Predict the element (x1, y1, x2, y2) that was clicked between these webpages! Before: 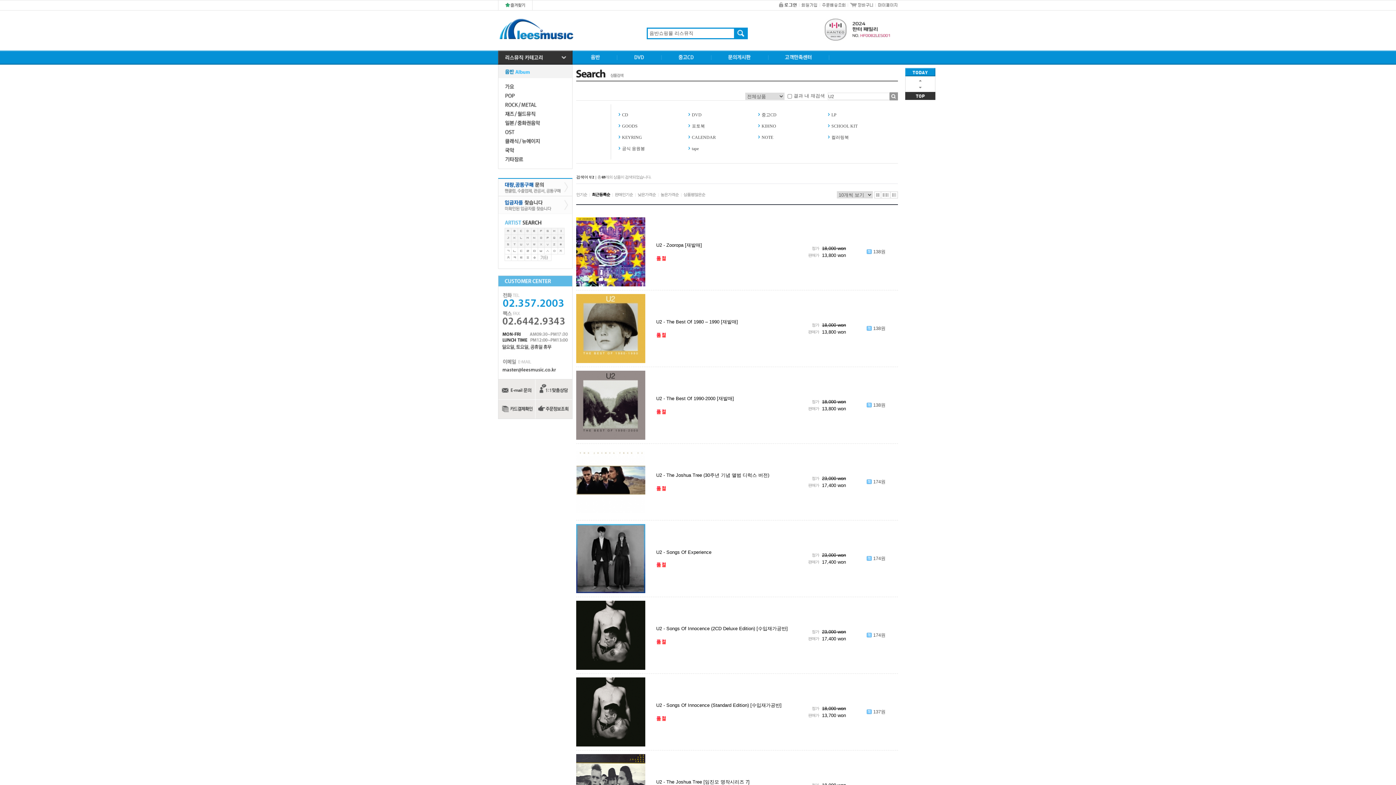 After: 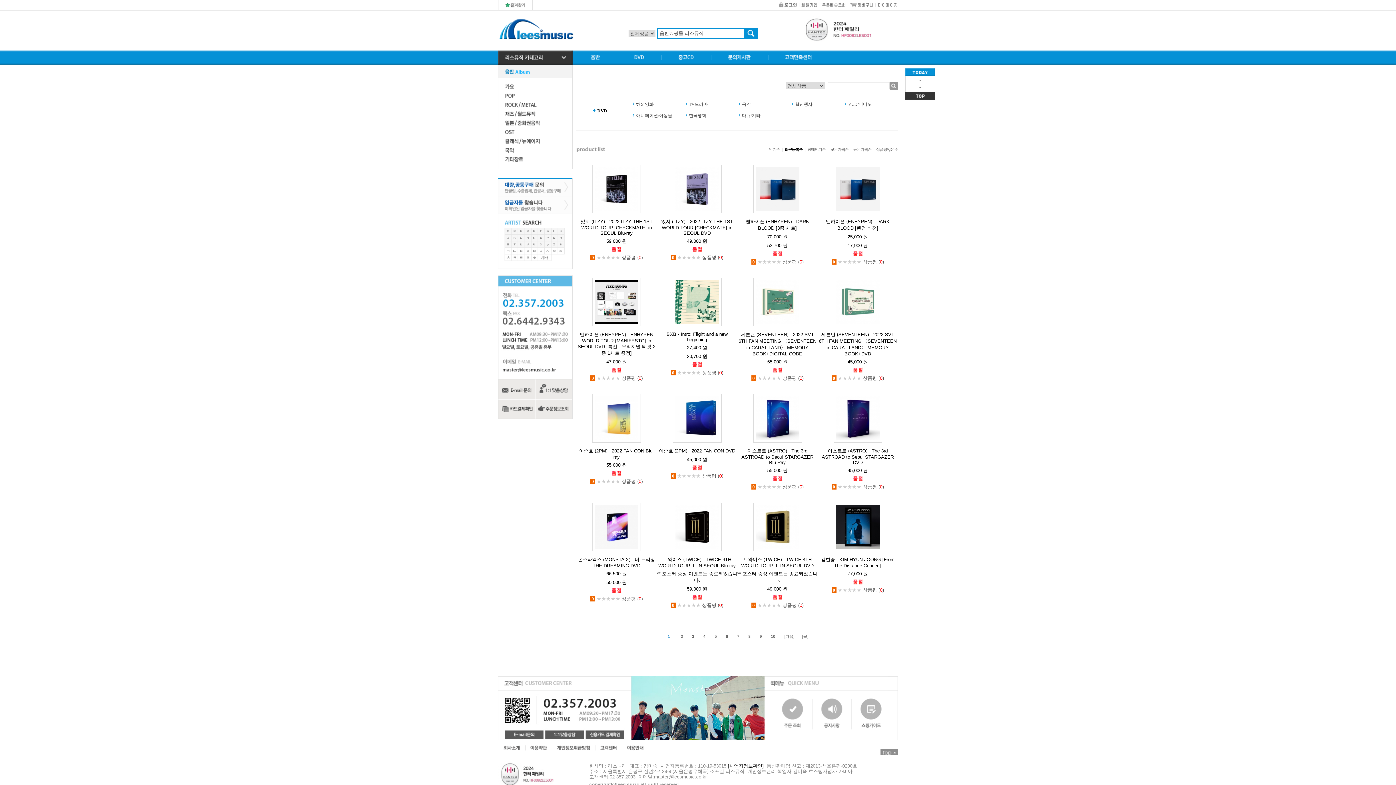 Action: bbox: (617, 54, 661, 59)